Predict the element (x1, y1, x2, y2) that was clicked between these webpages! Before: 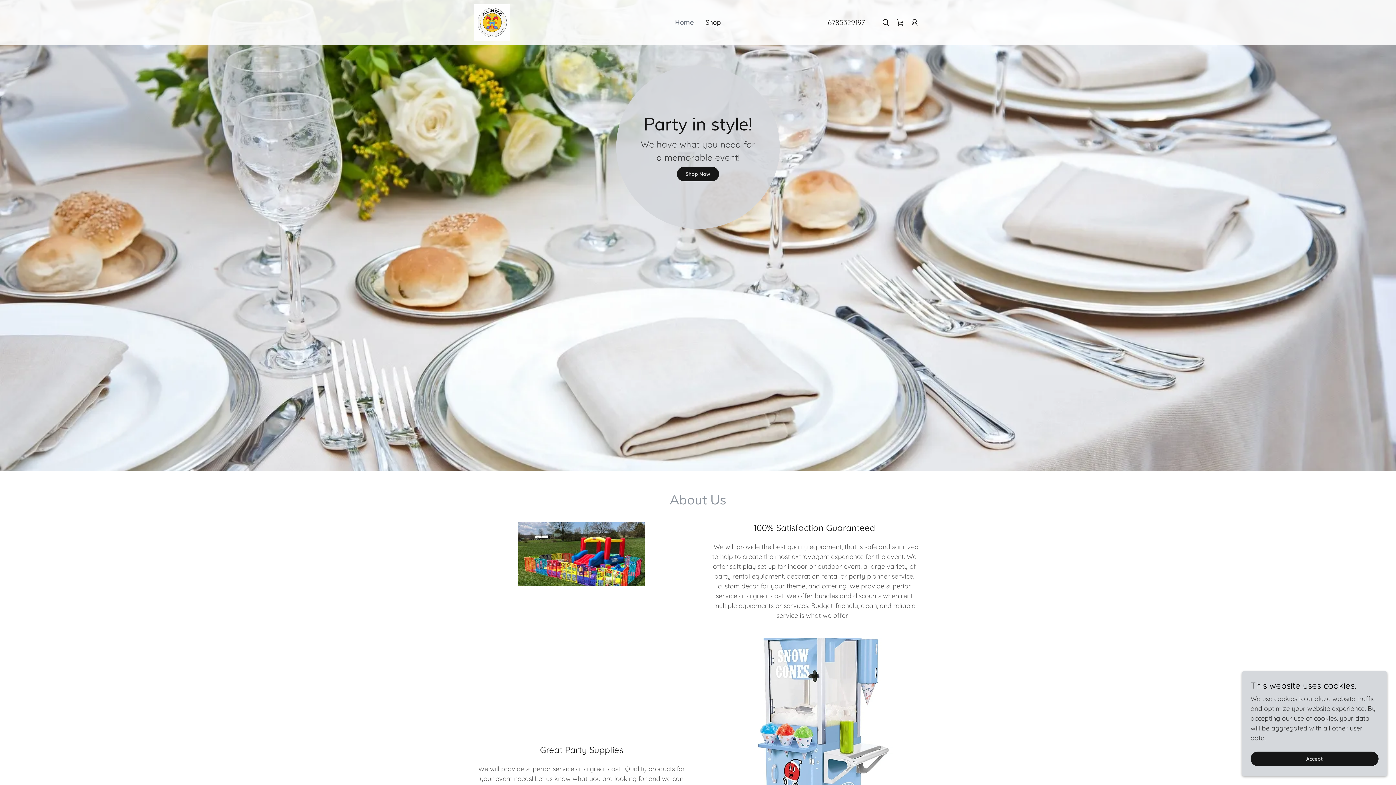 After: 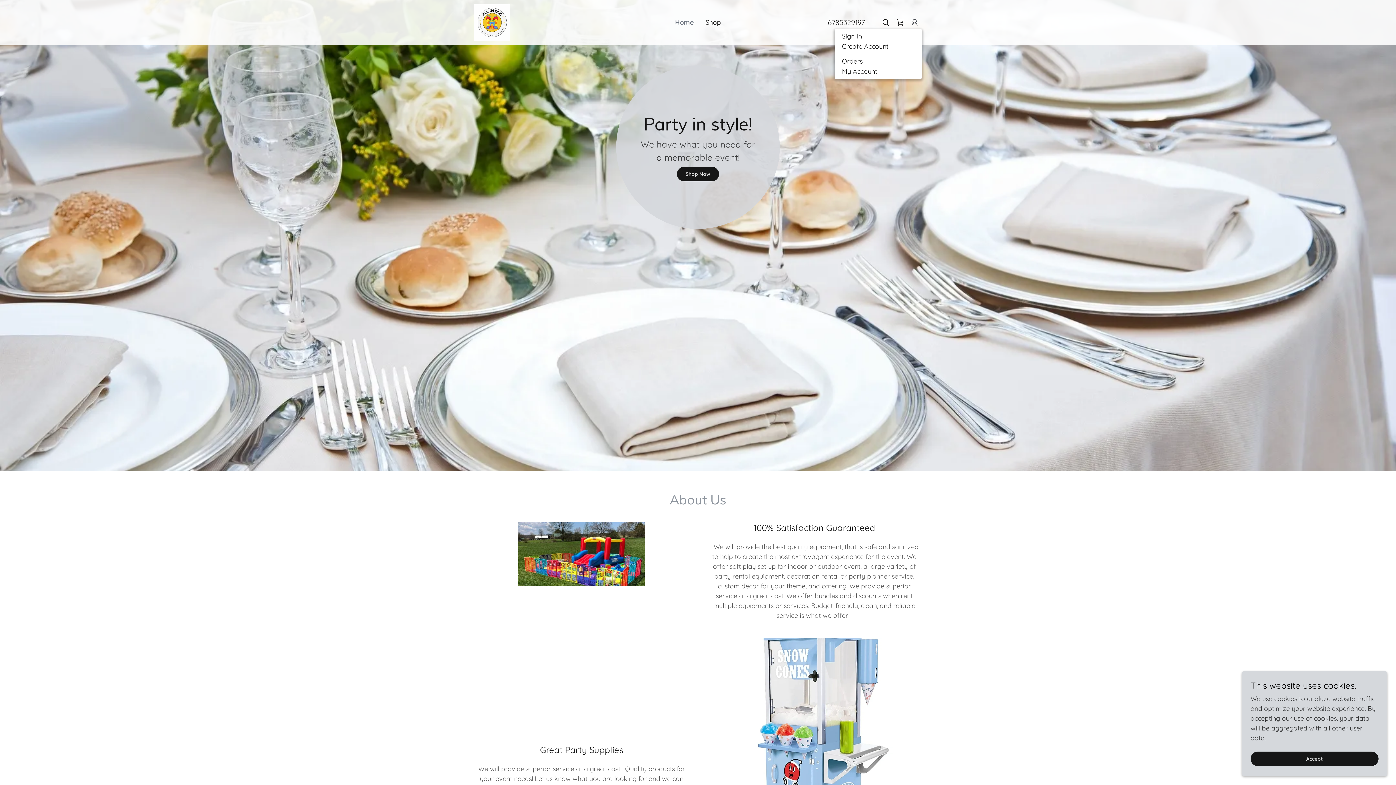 Action: bbox: (907, 15, 922, 29)